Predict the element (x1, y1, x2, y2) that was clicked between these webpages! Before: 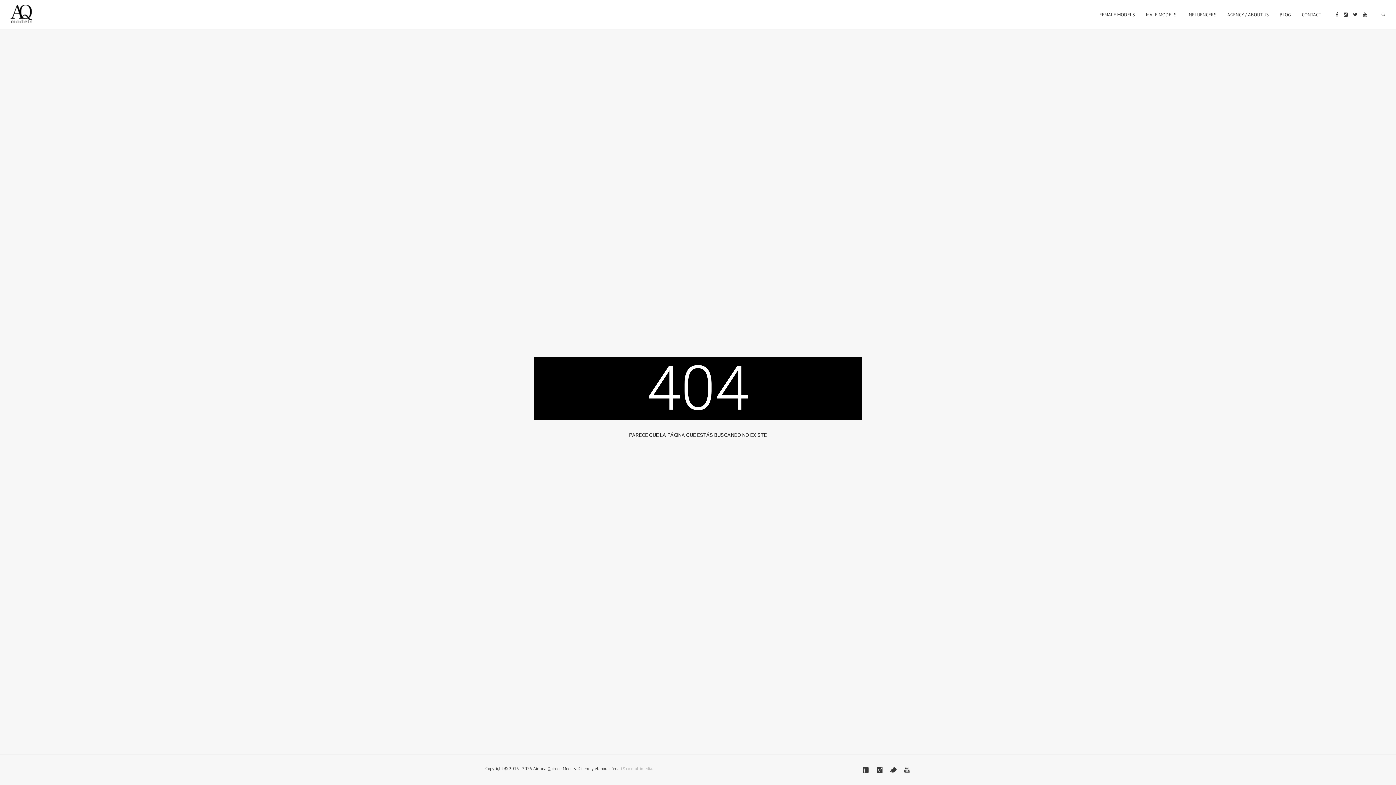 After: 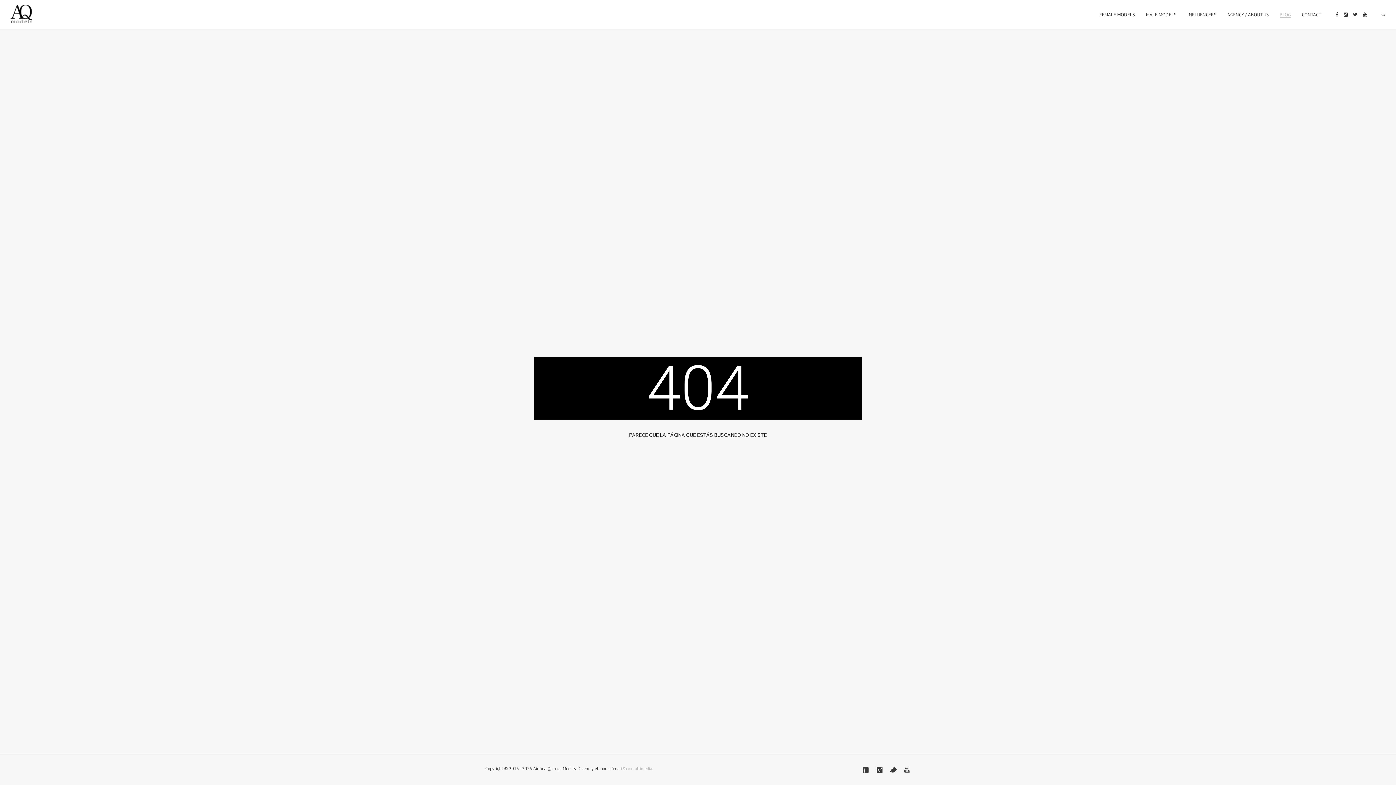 Action: bbox: (1280, 6, 1291, 22) label: BLOG